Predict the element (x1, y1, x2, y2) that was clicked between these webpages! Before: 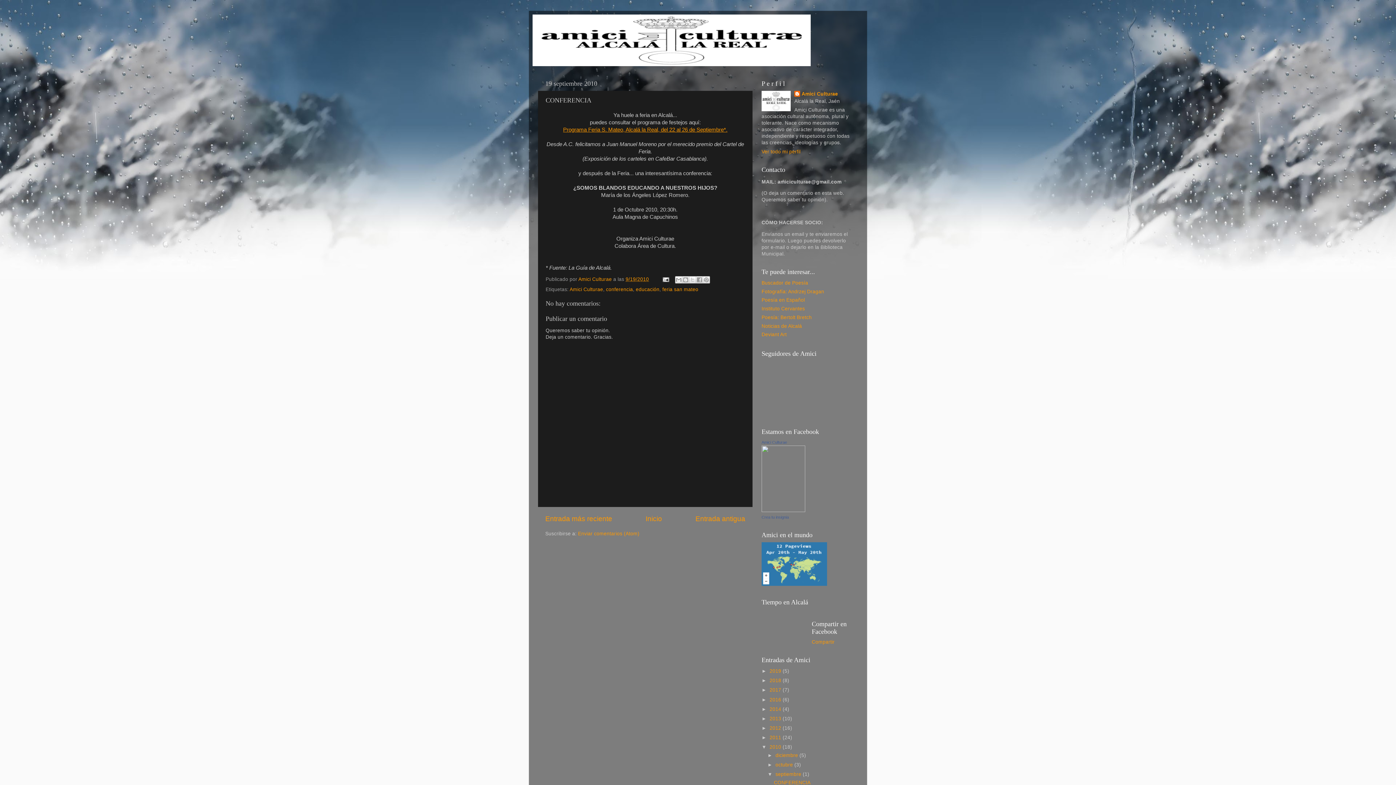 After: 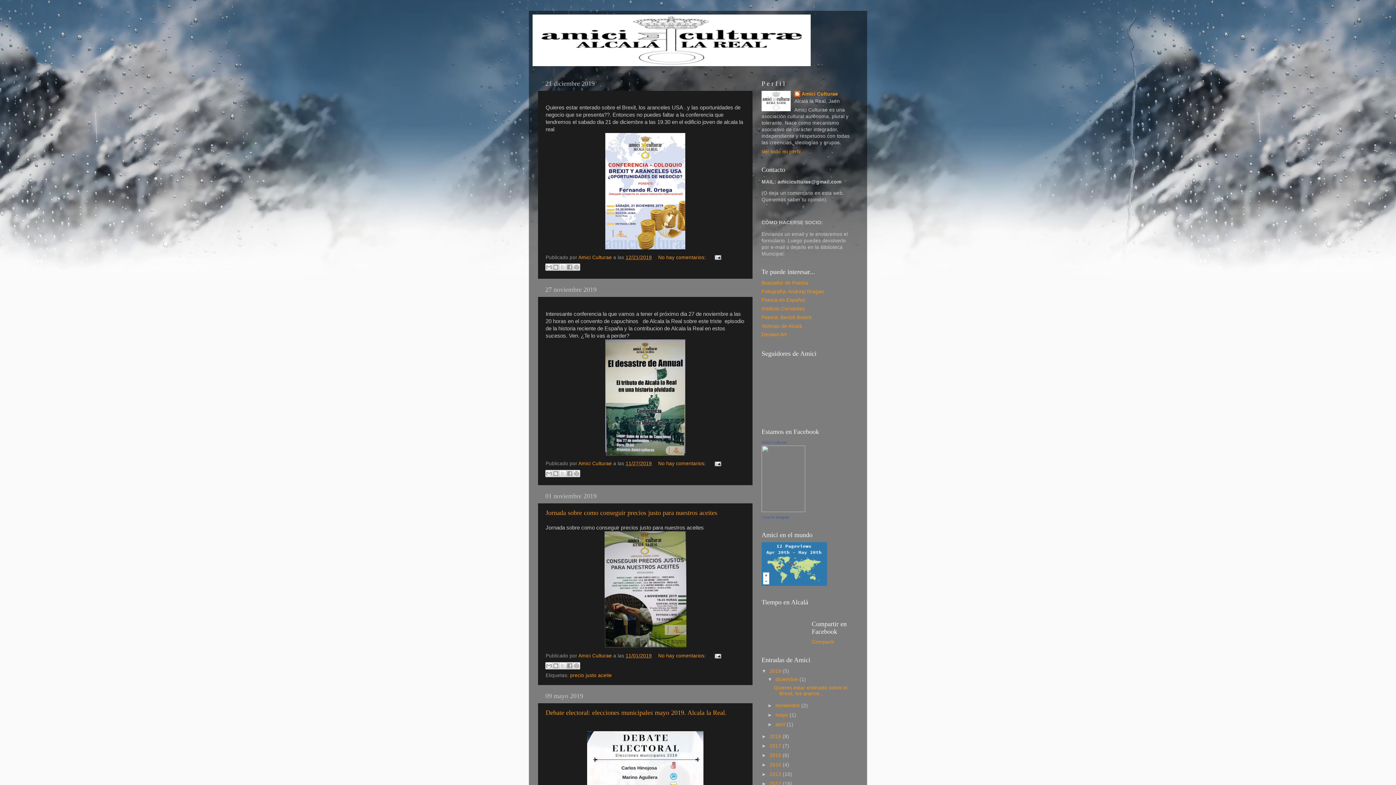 Action: label: Inicio bbox: (645, 515, 662, 522)